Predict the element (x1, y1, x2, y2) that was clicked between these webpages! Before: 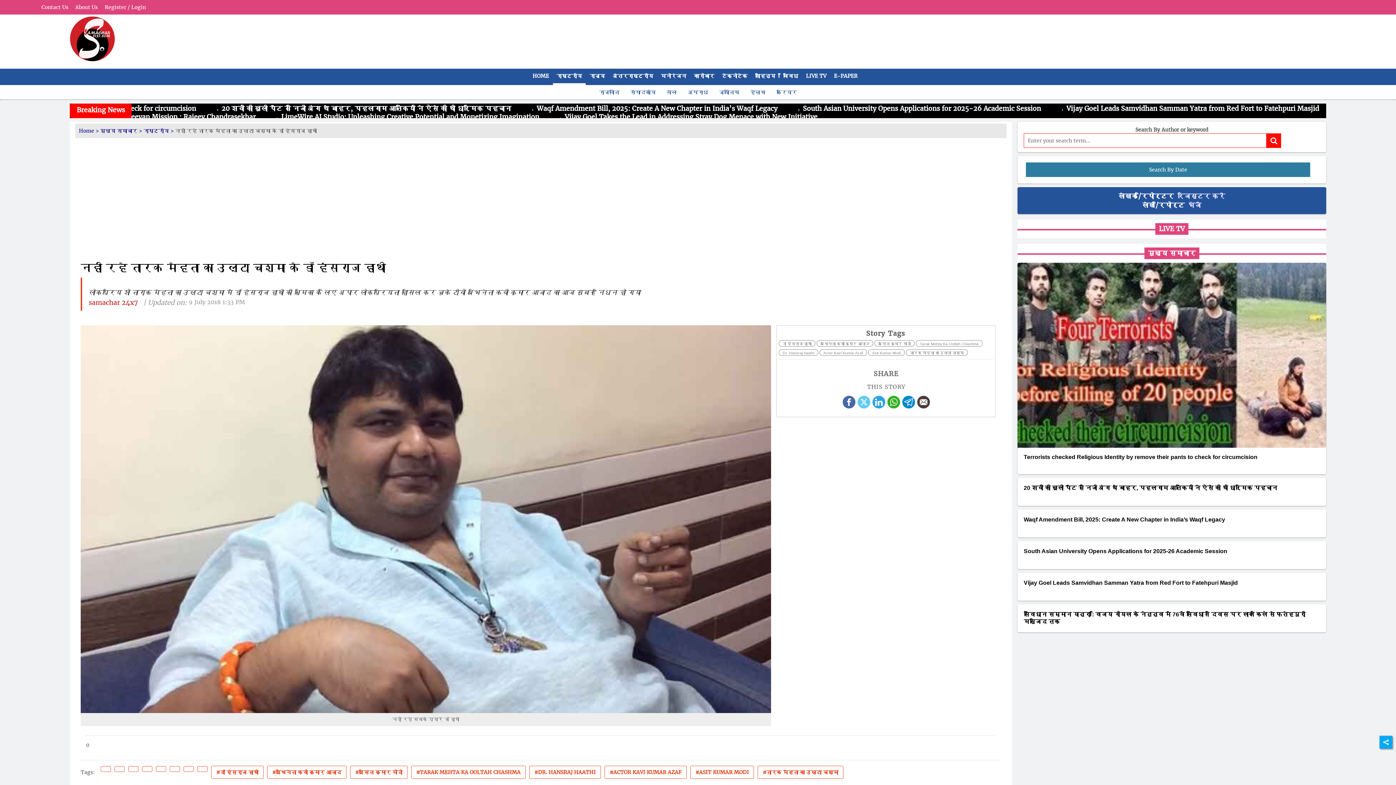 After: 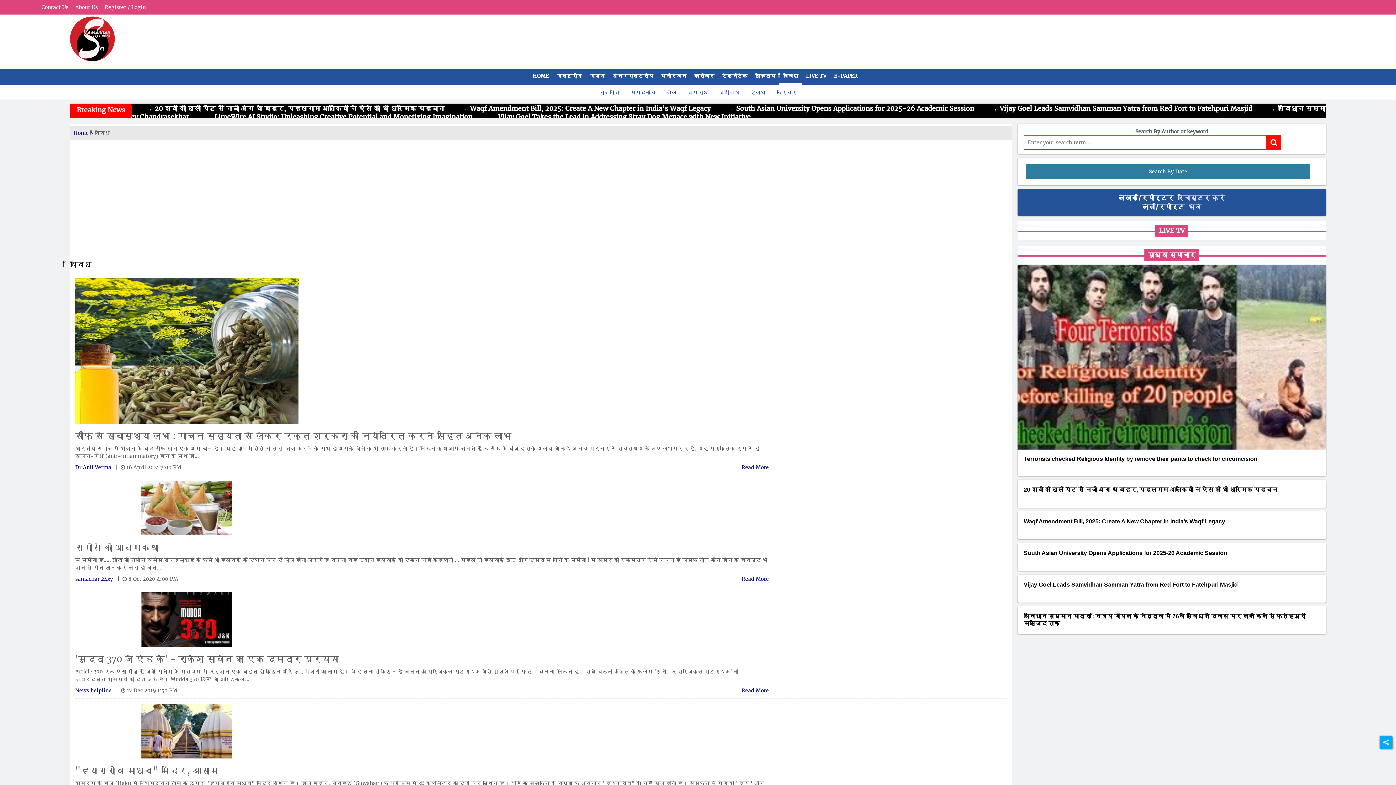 Action: label: विविध bbox: (779, 68, 802, 83)